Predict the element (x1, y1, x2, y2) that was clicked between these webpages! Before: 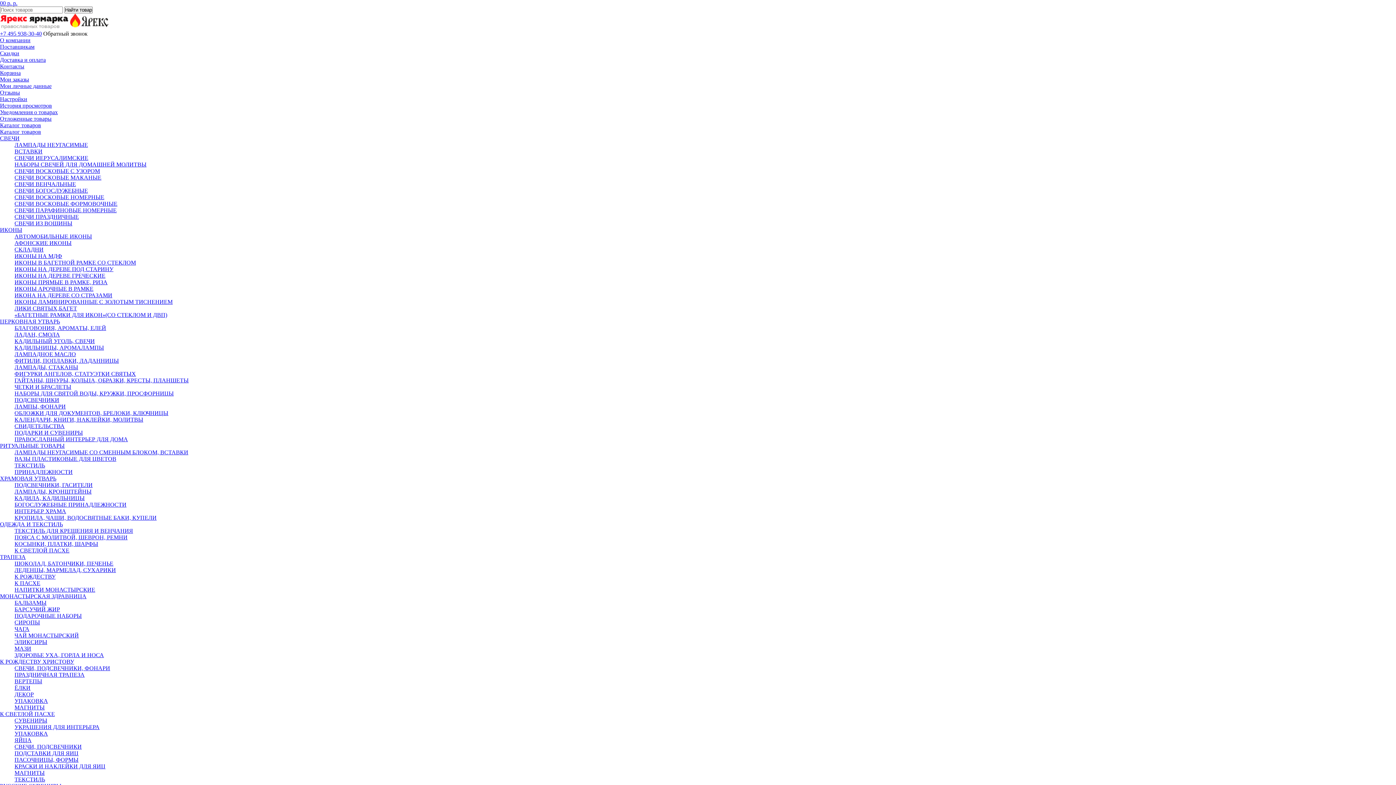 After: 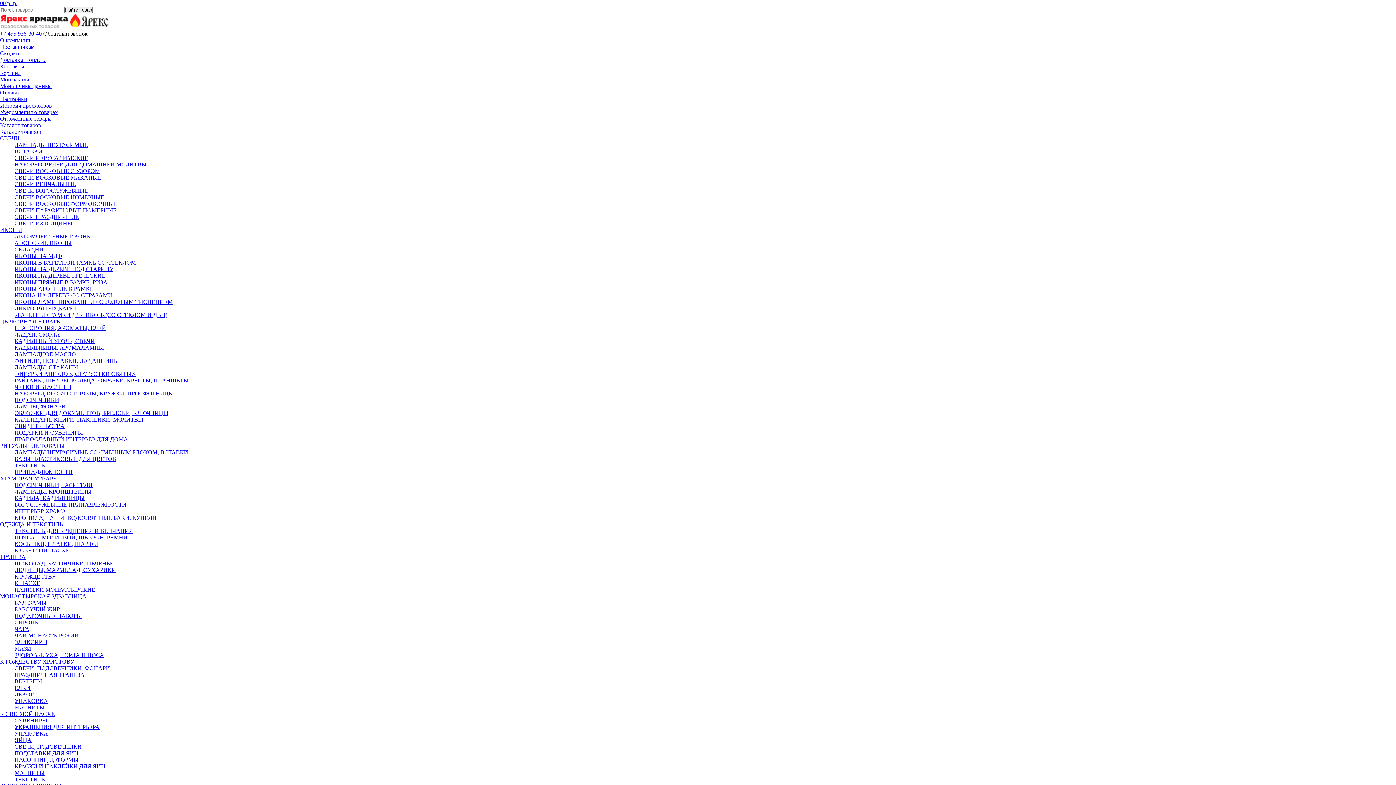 Action: bbox: (0, 50, 19, 56) label: Скидки